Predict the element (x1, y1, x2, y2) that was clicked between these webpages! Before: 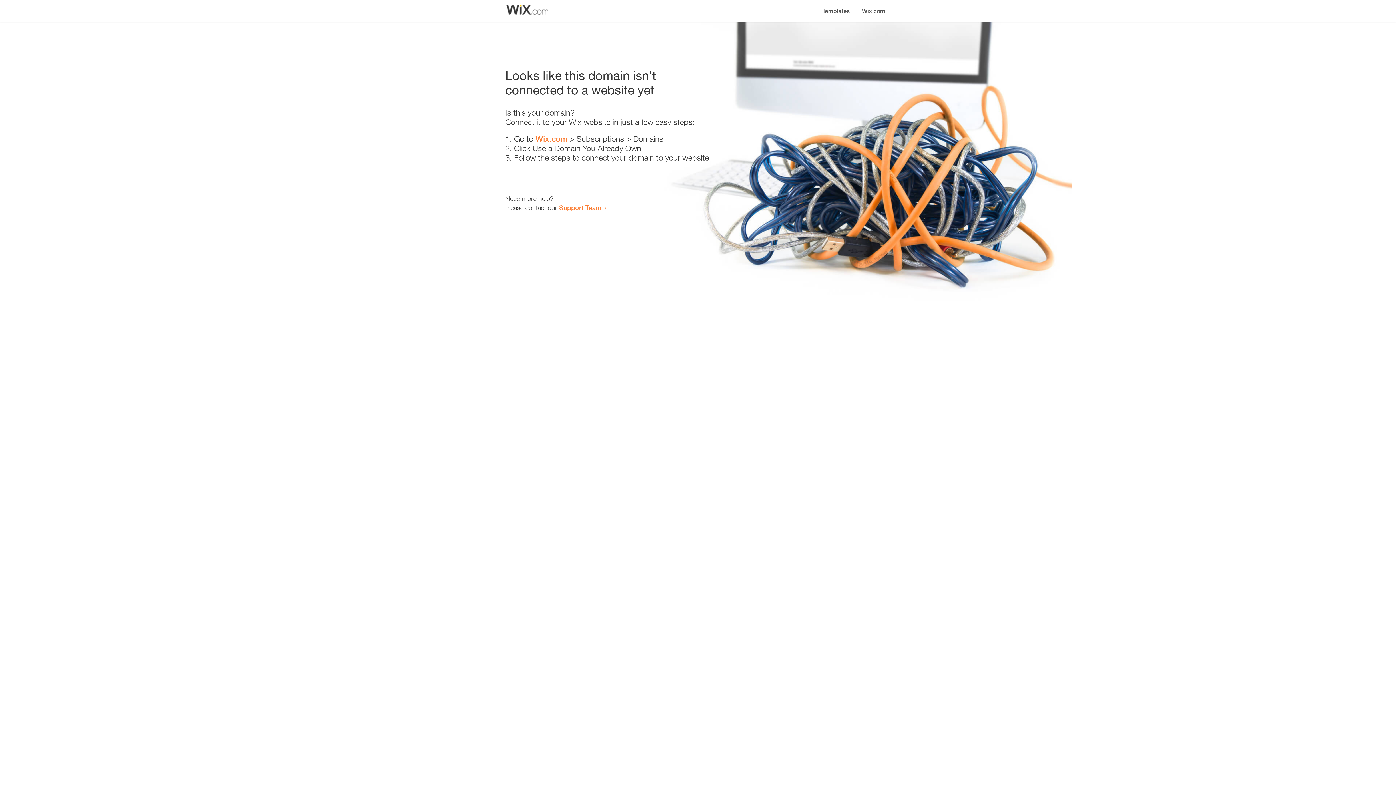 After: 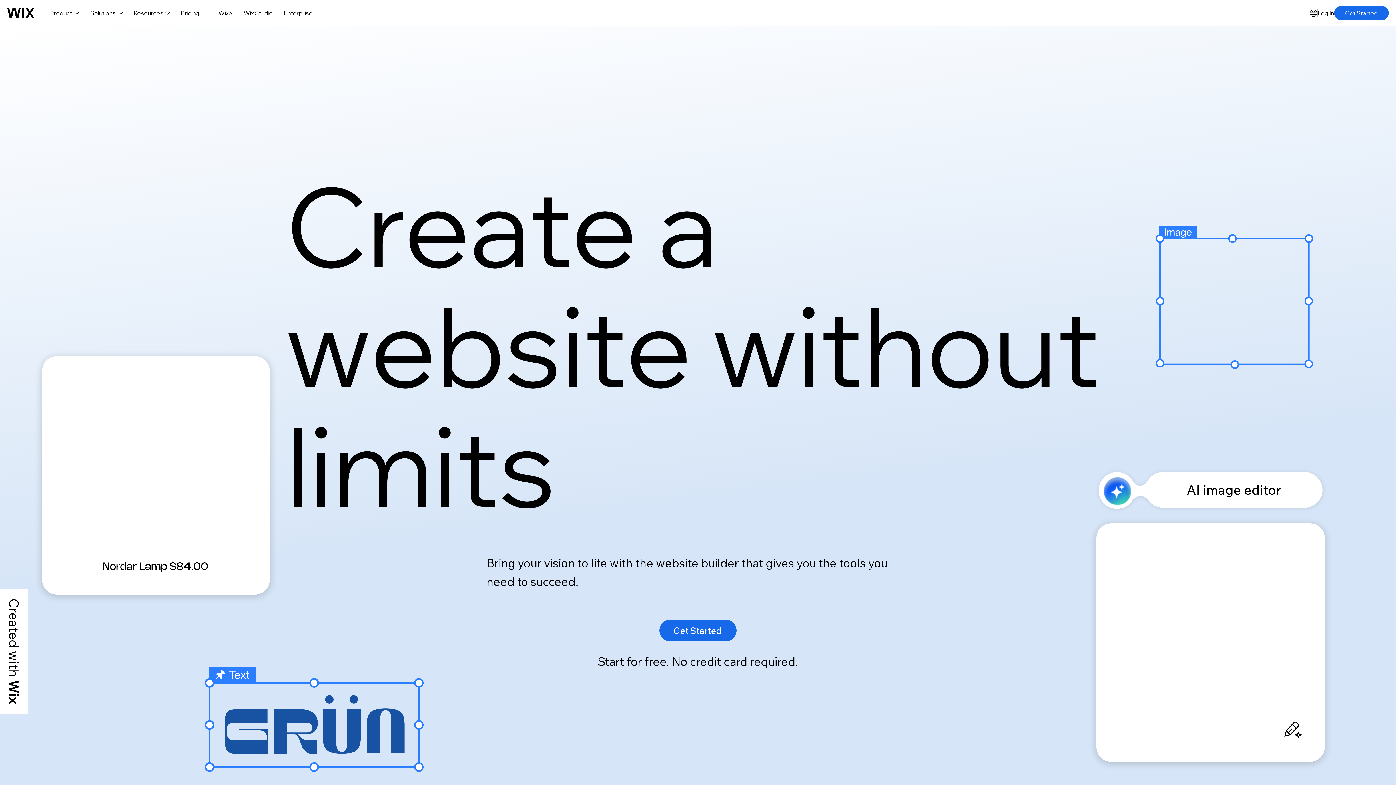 Action: label: Wix.com bbox: (856, 0, 890, 14)